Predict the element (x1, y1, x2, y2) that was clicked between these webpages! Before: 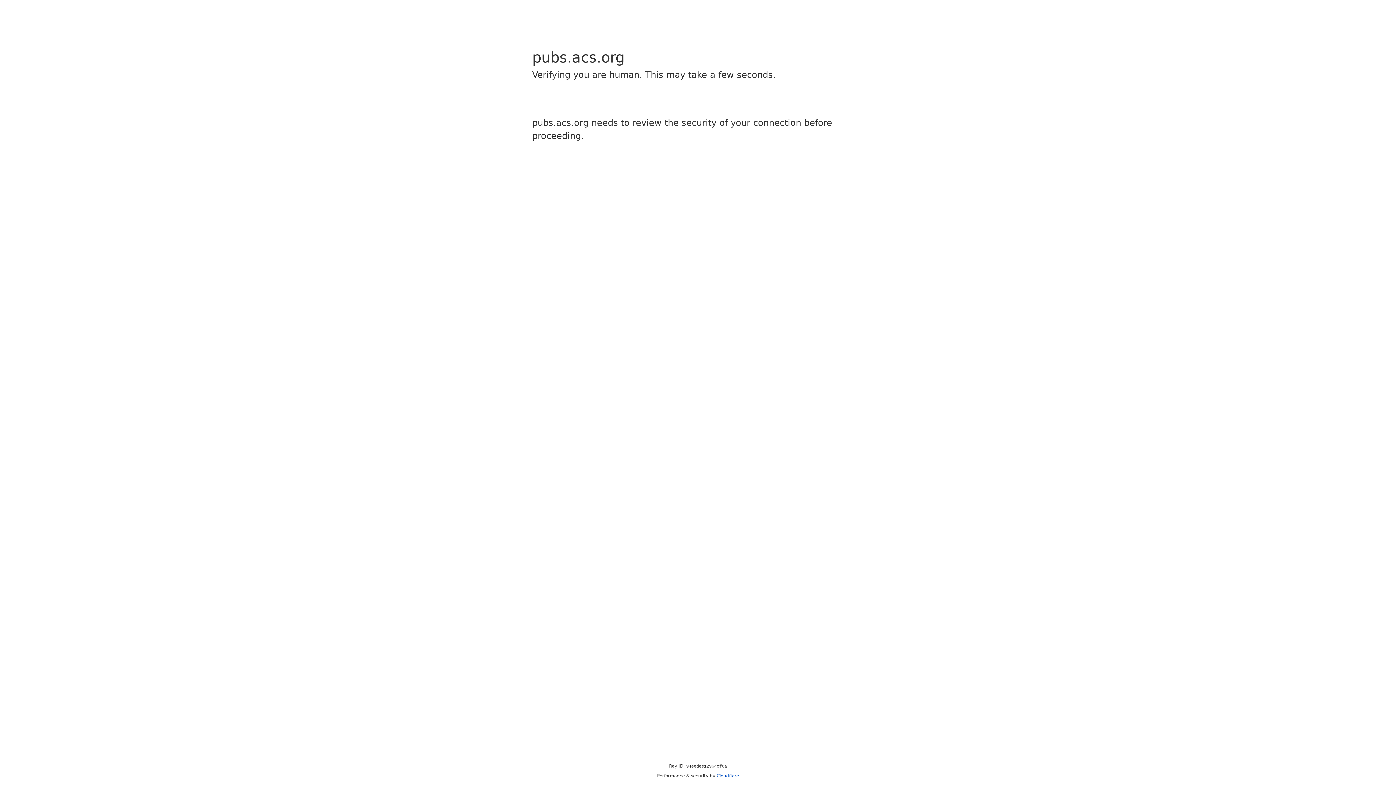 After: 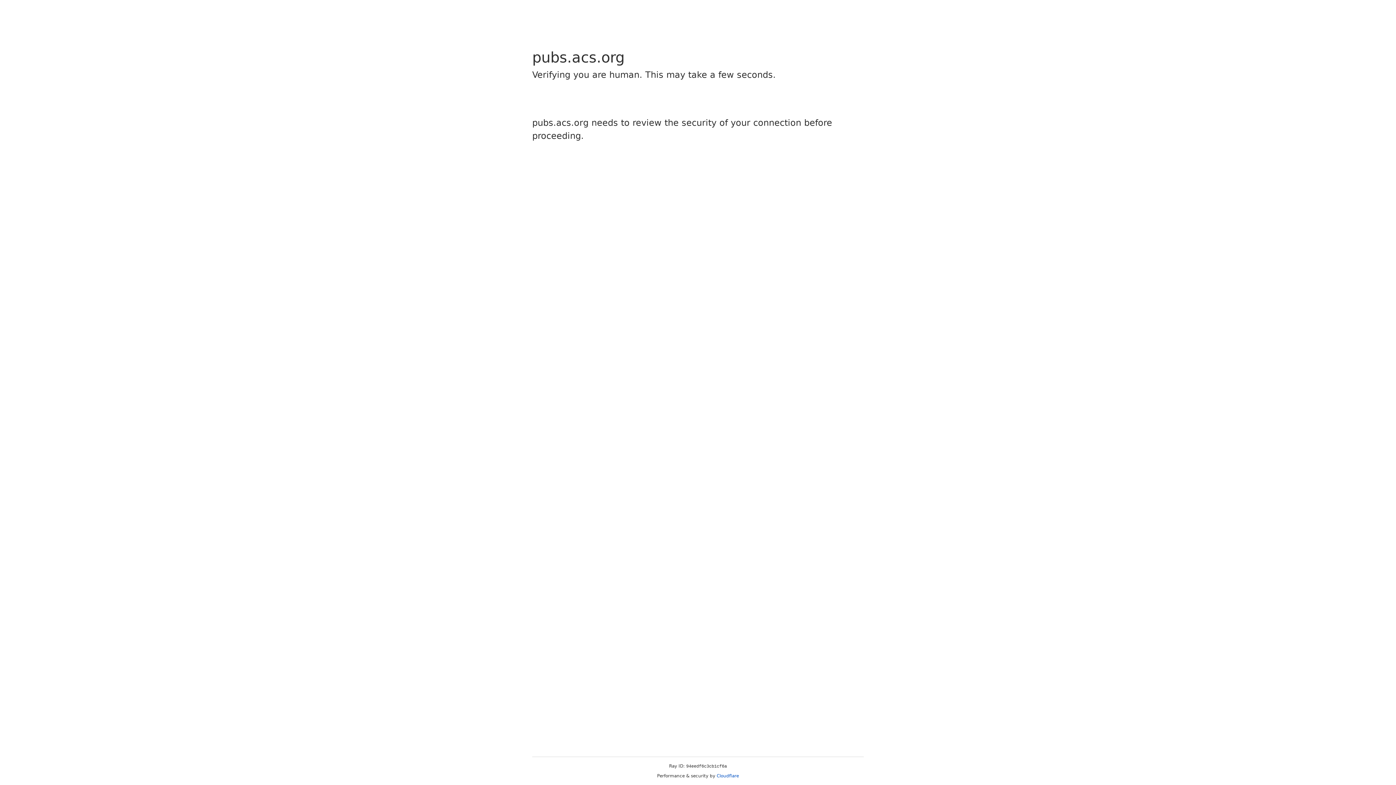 Action: bbox: (716, 773, 739, 778) label: Cloudflare